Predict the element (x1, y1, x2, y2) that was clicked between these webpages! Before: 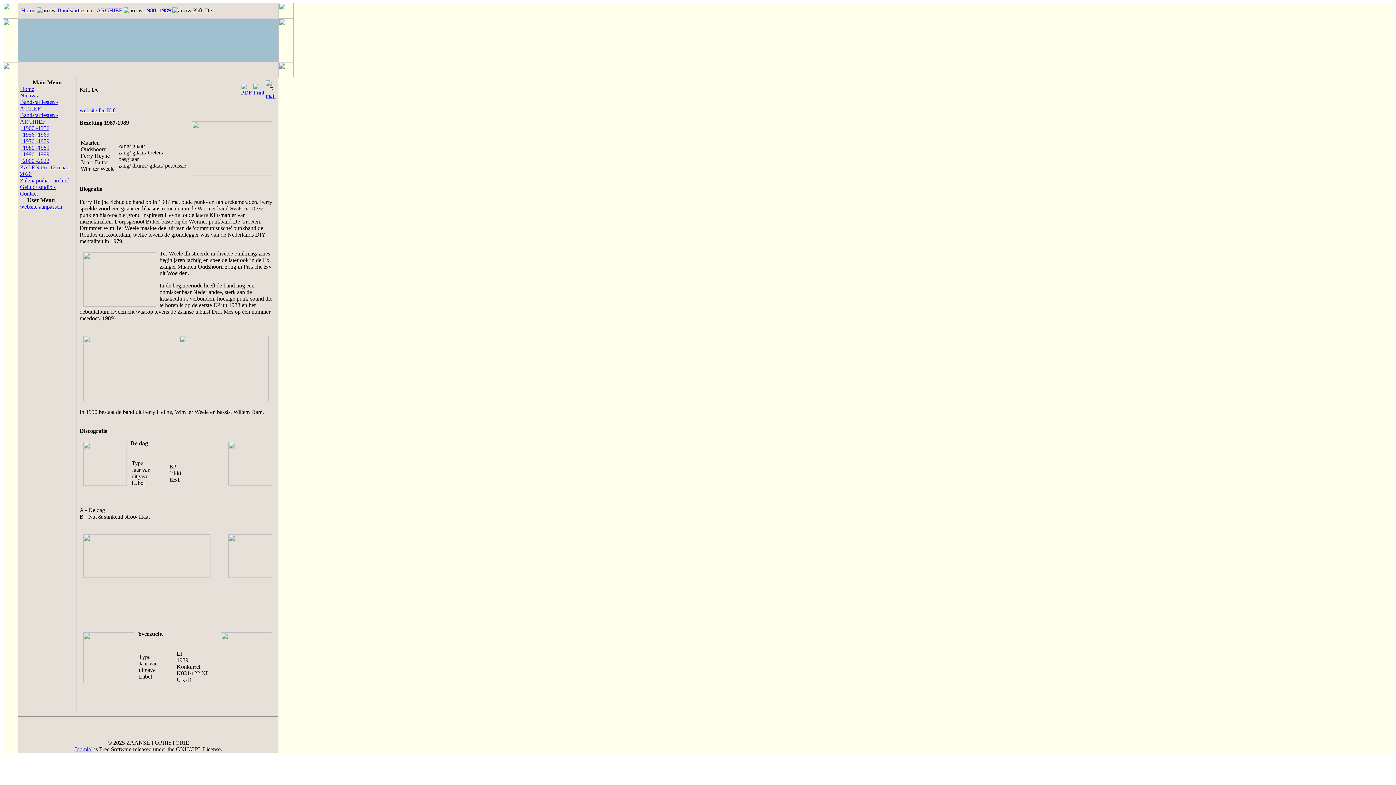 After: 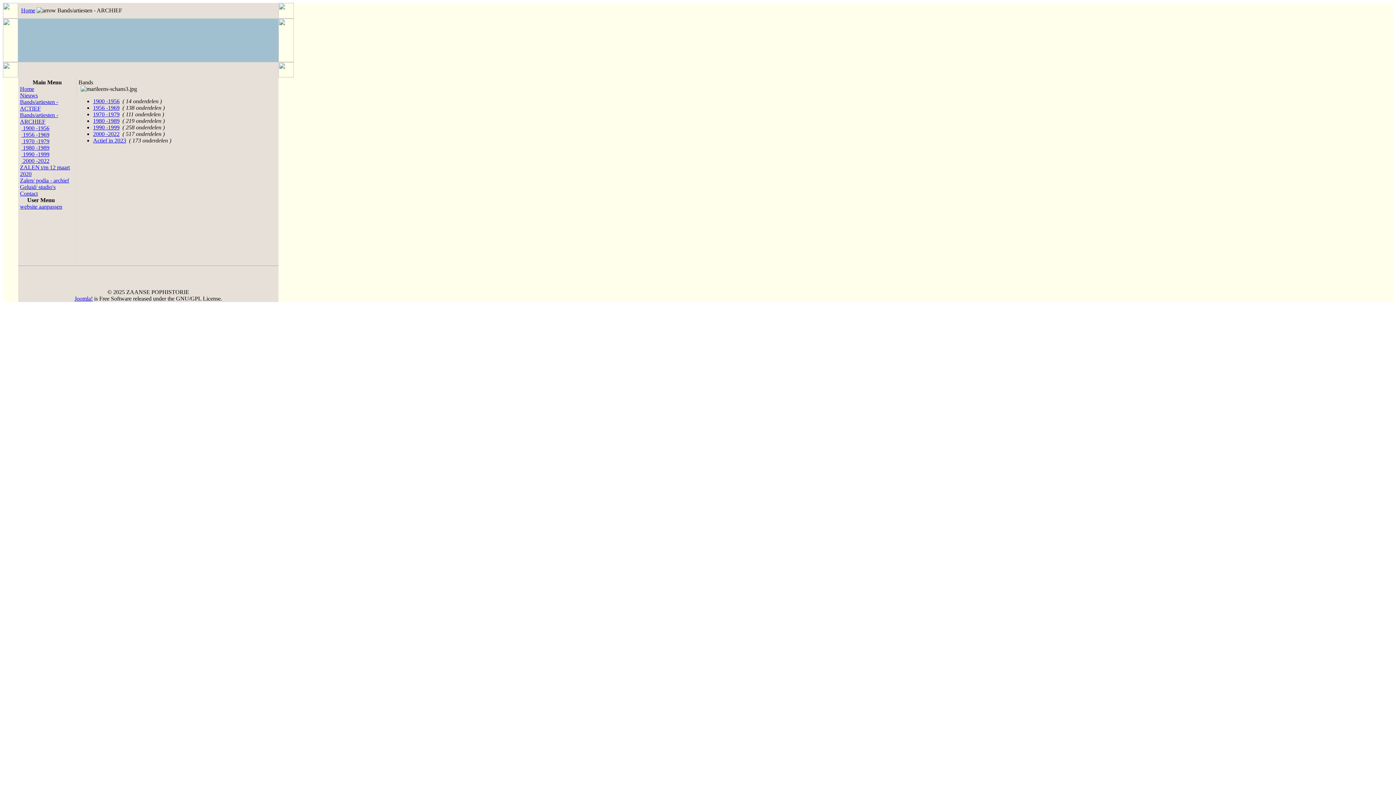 Action: bbox: (57, 7, 122, 13) label: Bands/artiesten - ARCHIEF